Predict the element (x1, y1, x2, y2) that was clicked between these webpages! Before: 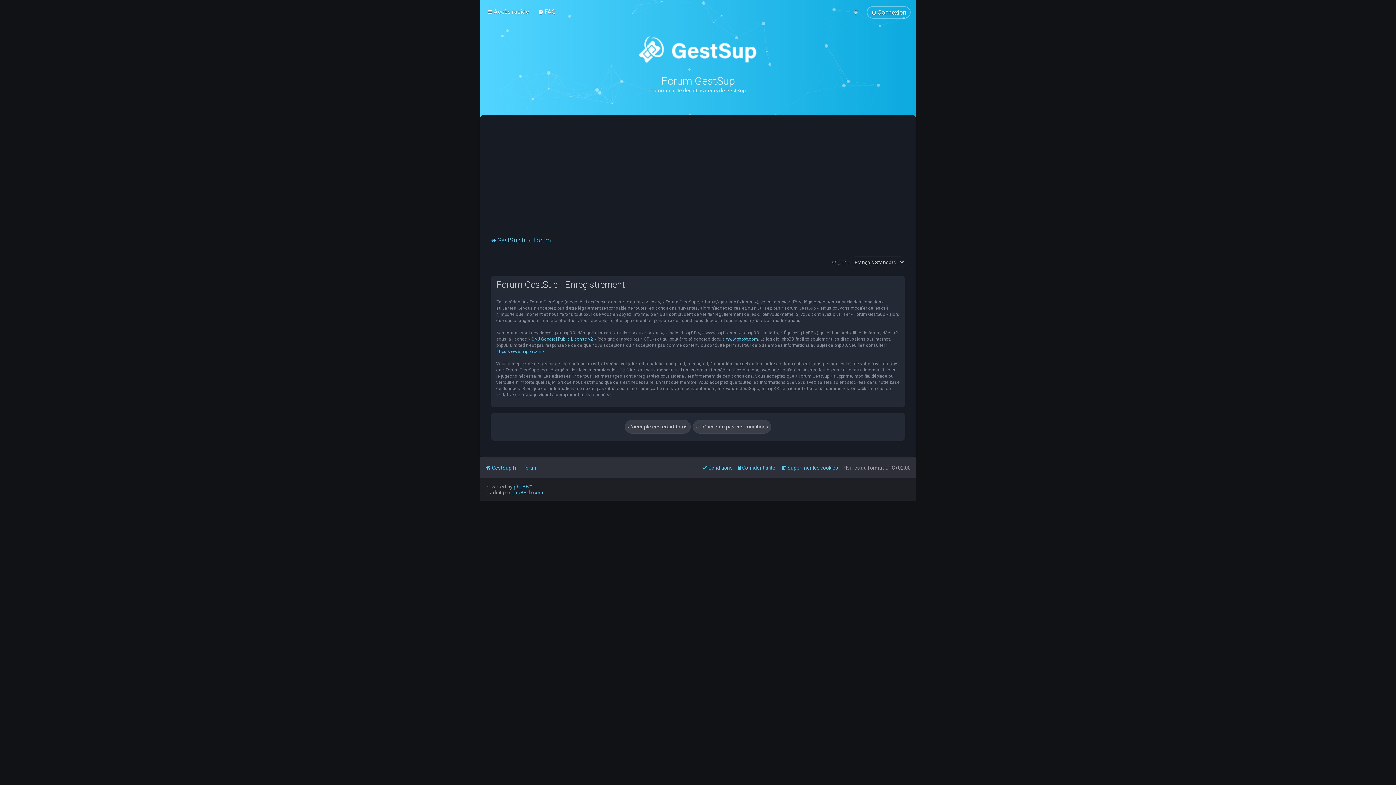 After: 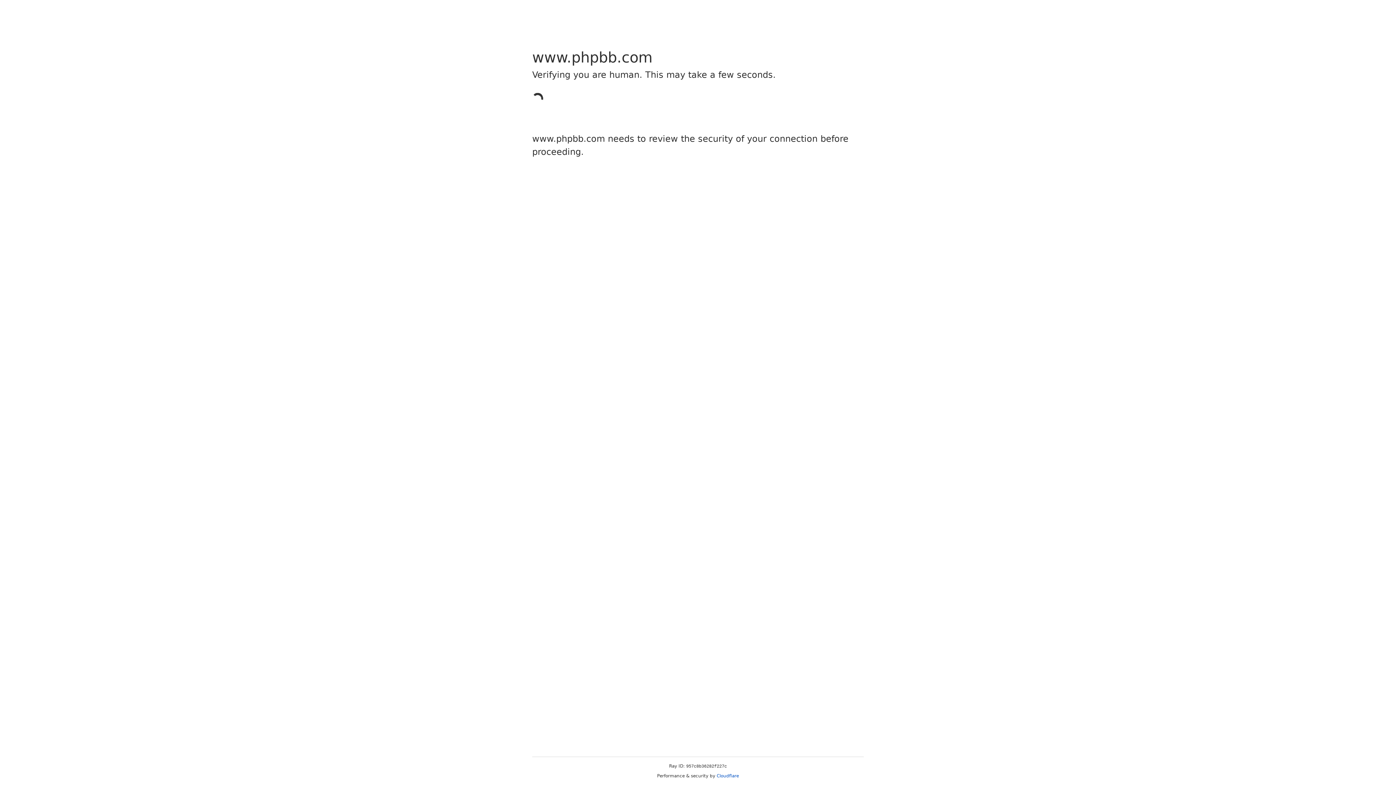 Action: label: https://www.phpbb.com/ bbox: (496, 348, 544, 354)